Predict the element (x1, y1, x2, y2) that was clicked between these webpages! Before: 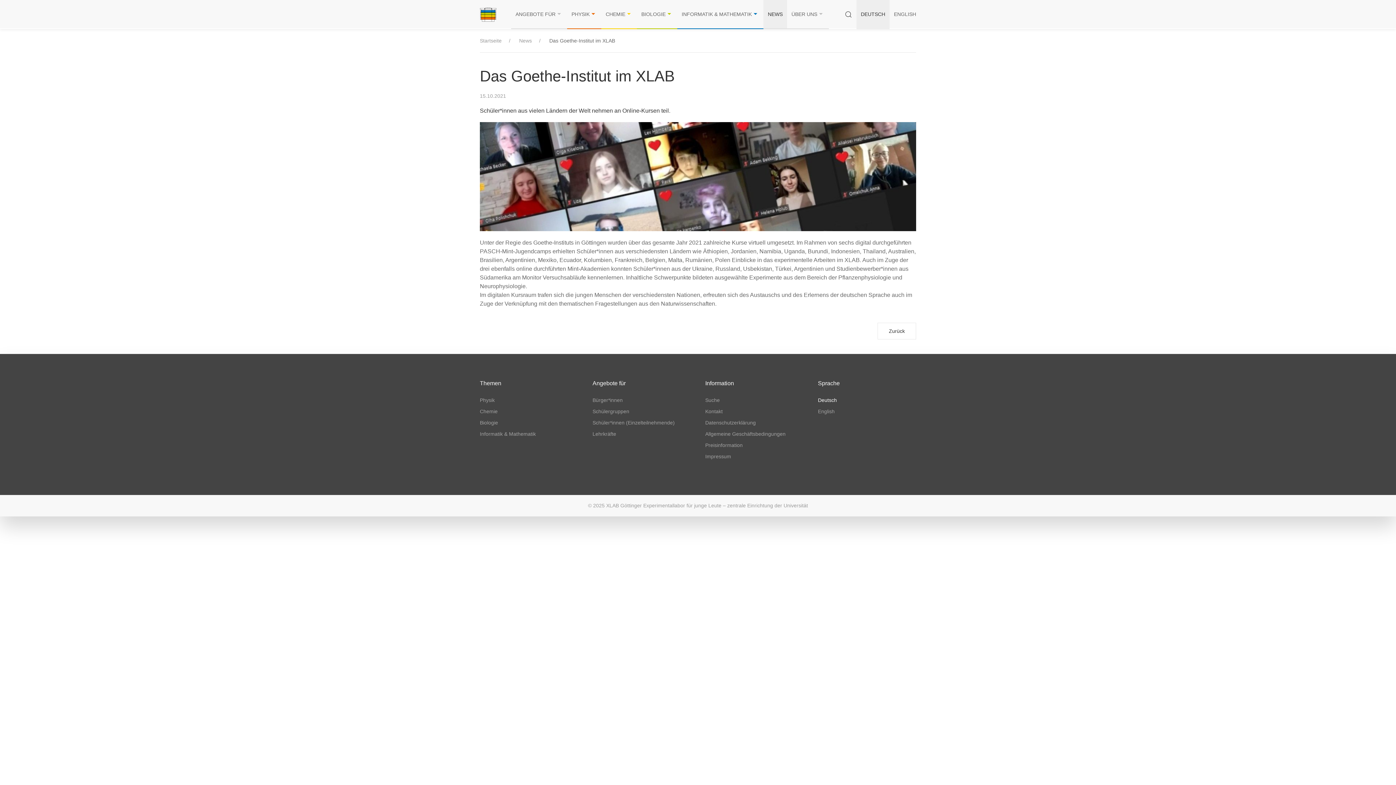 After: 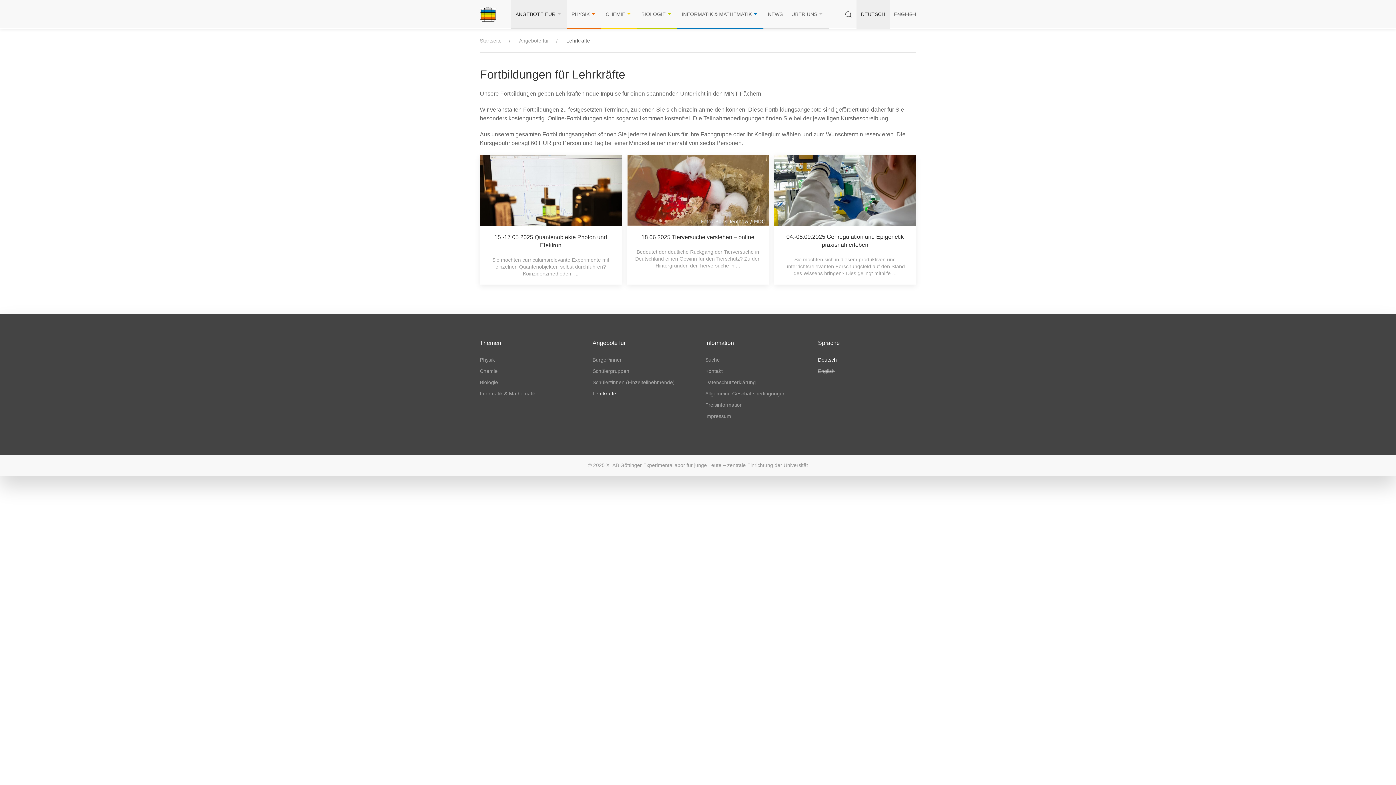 Action: label: Lehrkräfte bbox: (592, 428, 690, 440)